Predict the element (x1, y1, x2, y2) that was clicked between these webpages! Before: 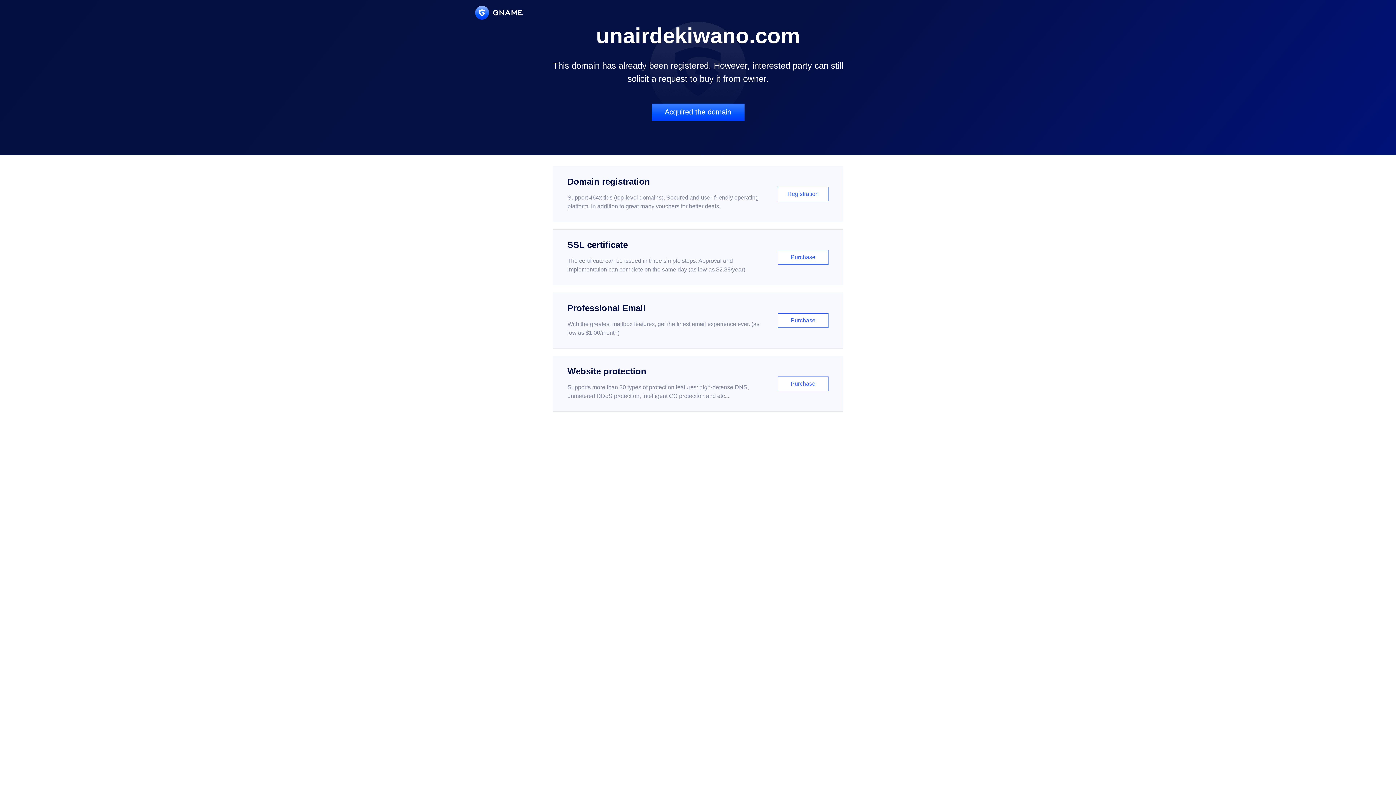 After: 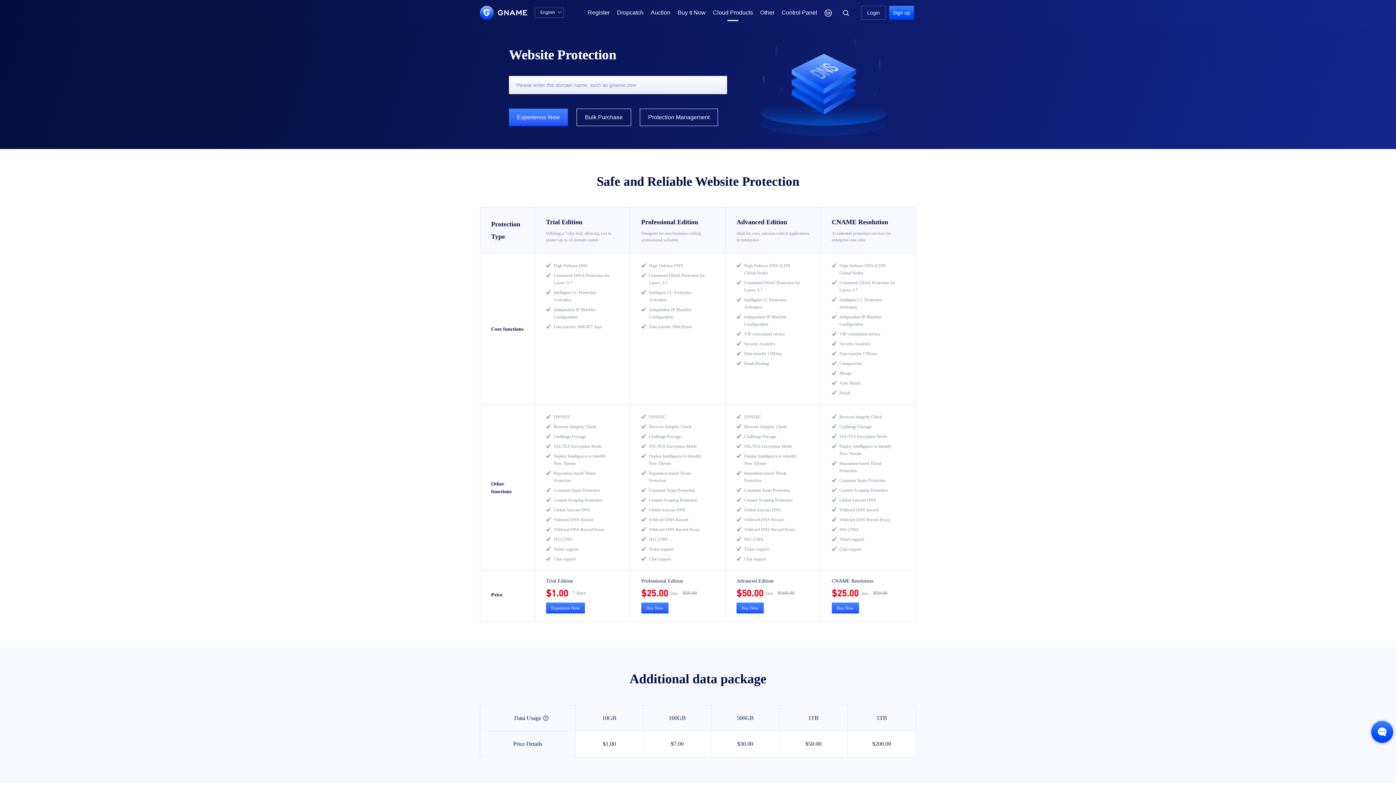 Action: bbox: (552, 356, 843, 412) label: Website protection

Supports more than 30 types of protection features: high-defense DNS, unmetered DDoS protection, intelligent CC protection and etc...

Purchase